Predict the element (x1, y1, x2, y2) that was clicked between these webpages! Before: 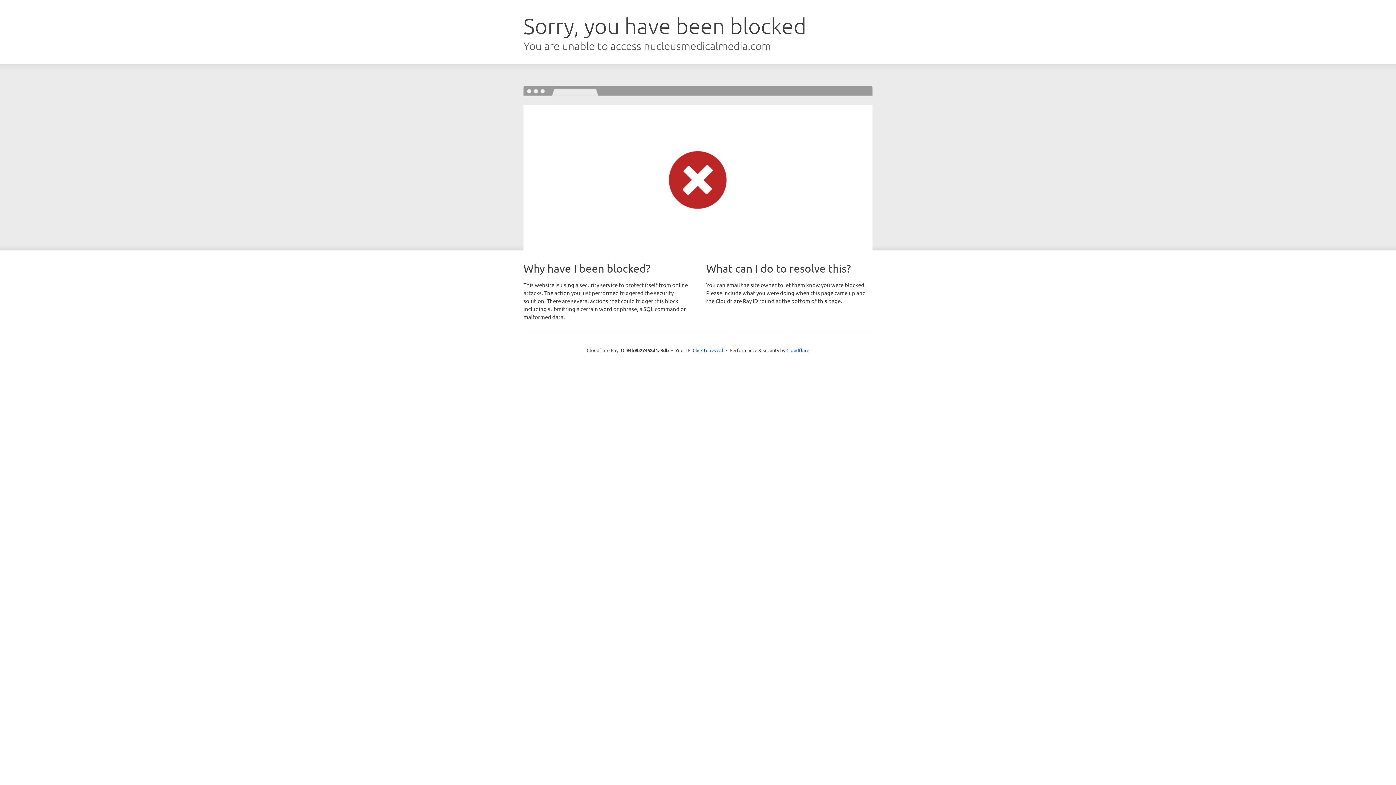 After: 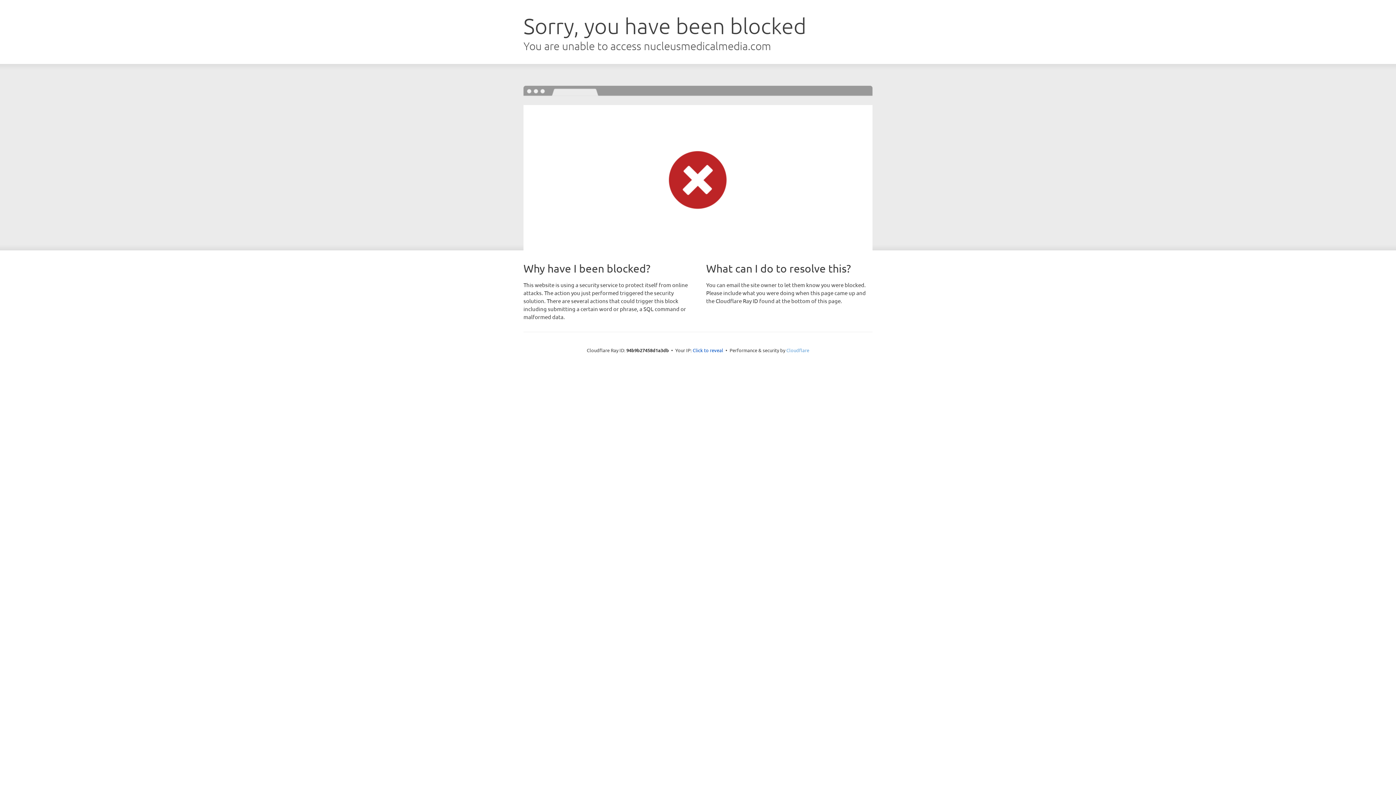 Action: bbox: (786, 347, 809, 353) label: Cloudflare